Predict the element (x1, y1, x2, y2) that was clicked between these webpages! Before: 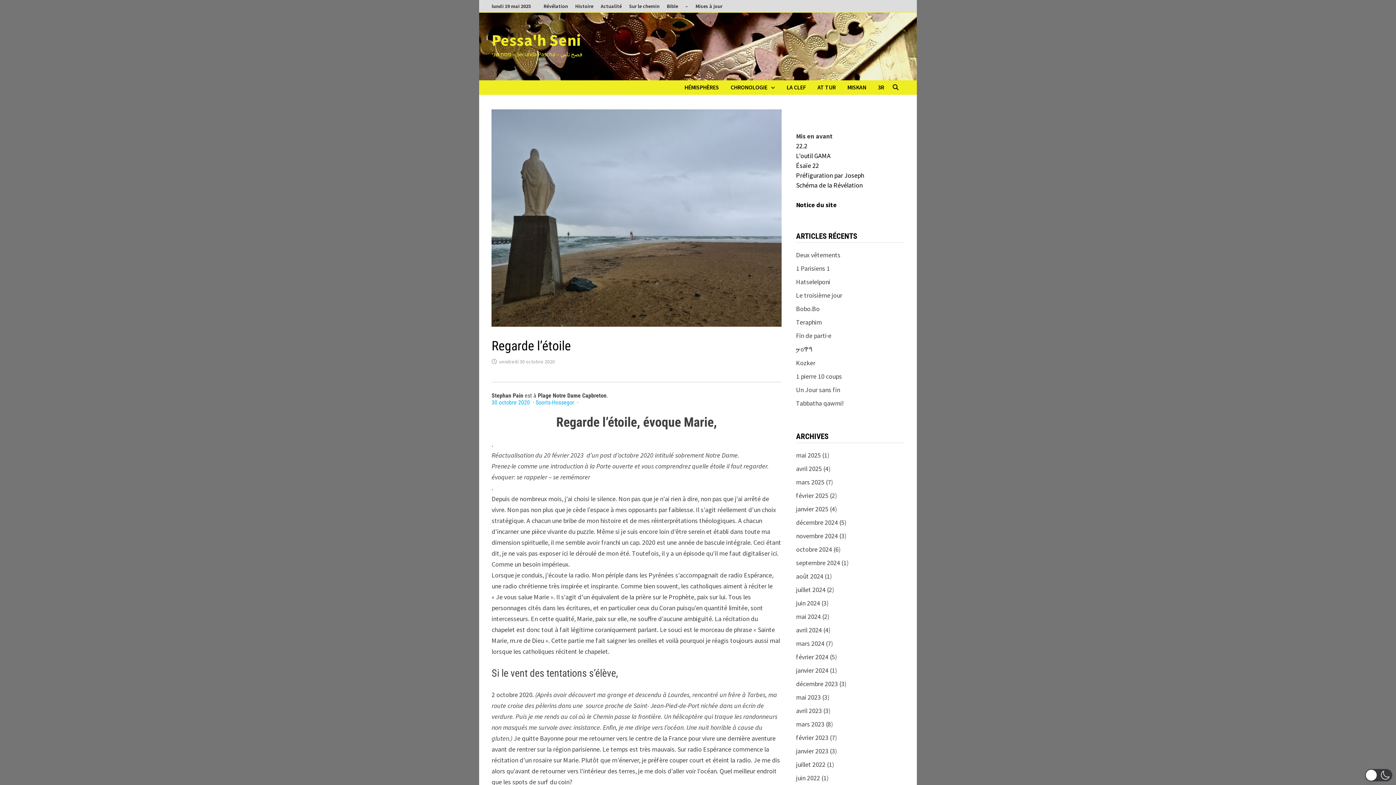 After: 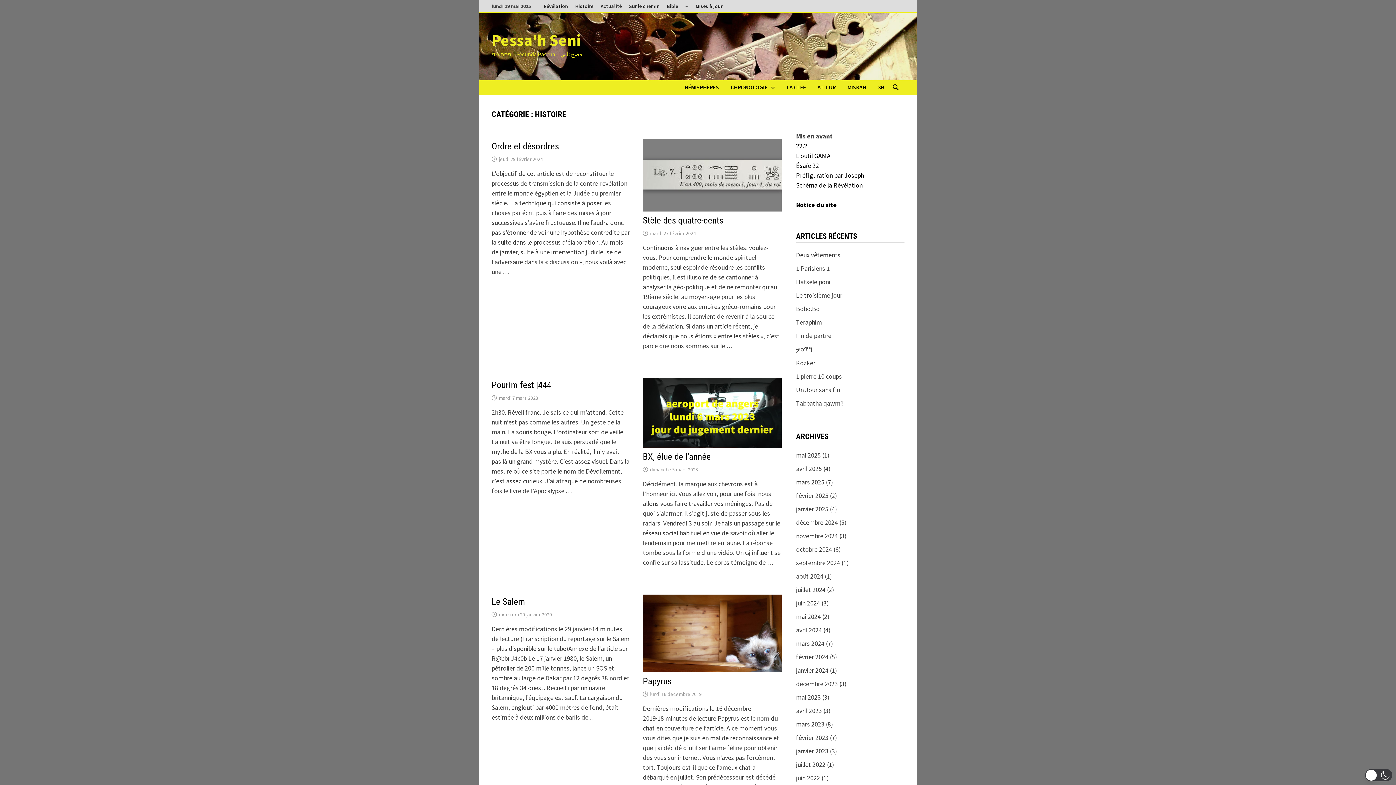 Action: label: Histoire bbox: (571, 0, 597, 12)